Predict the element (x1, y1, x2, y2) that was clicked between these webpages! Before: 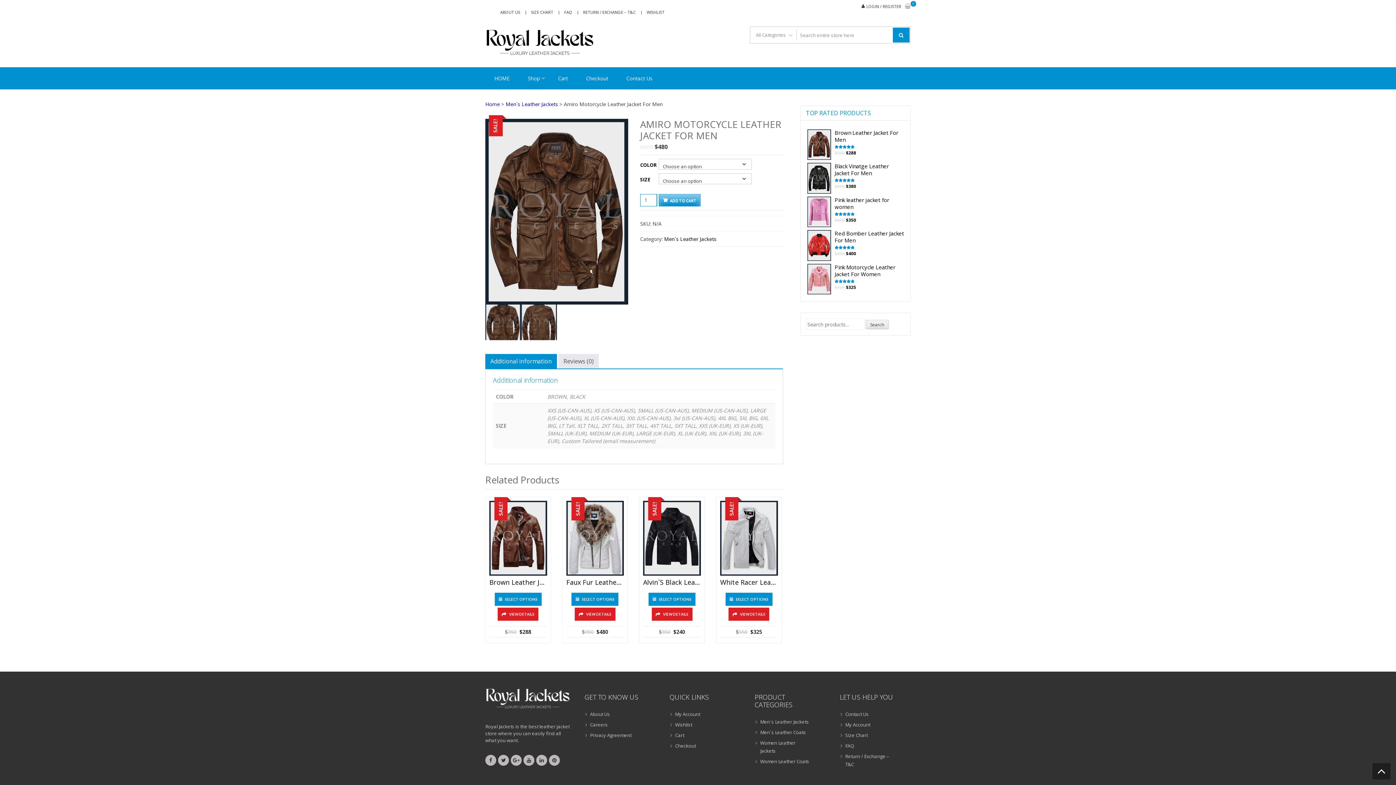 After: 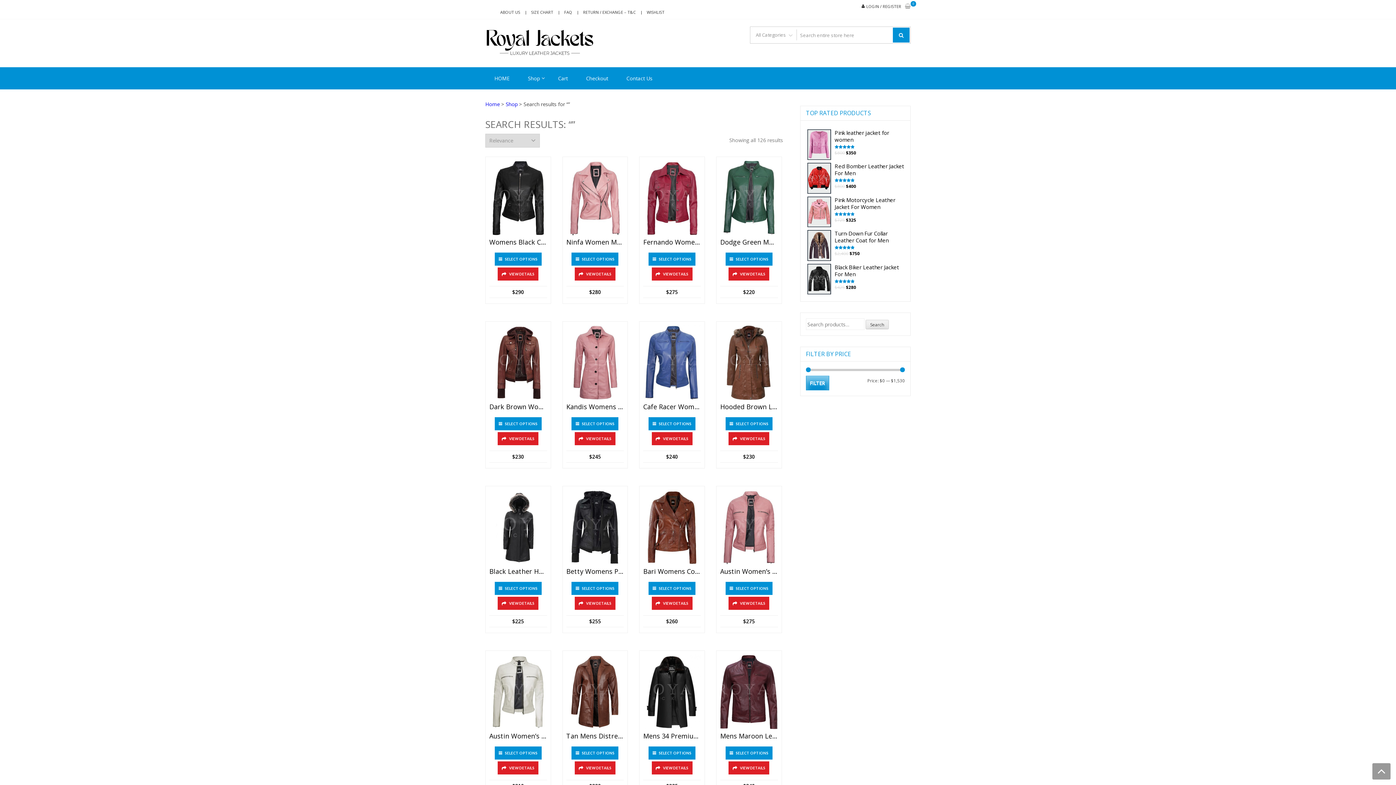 Action: bbox: (893, 27, 909, 42)